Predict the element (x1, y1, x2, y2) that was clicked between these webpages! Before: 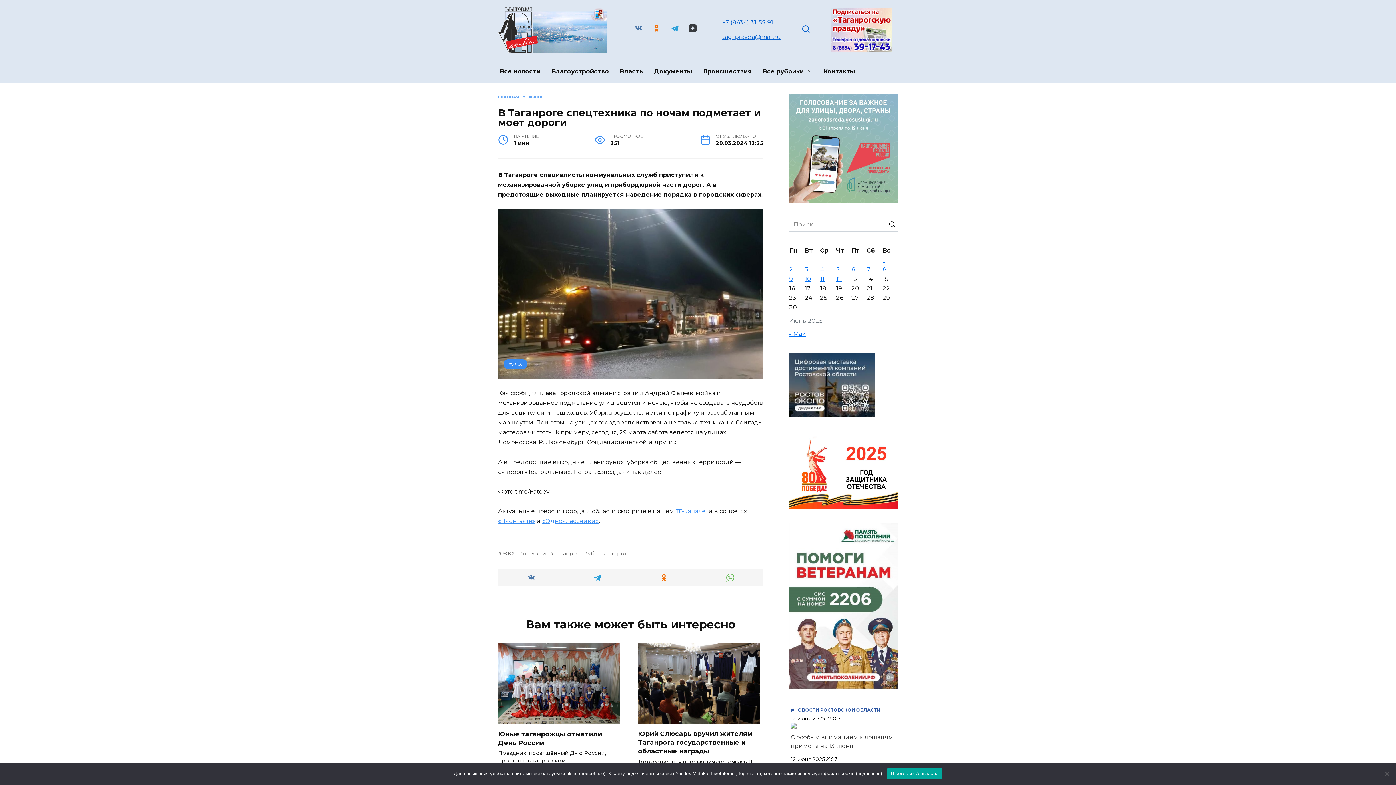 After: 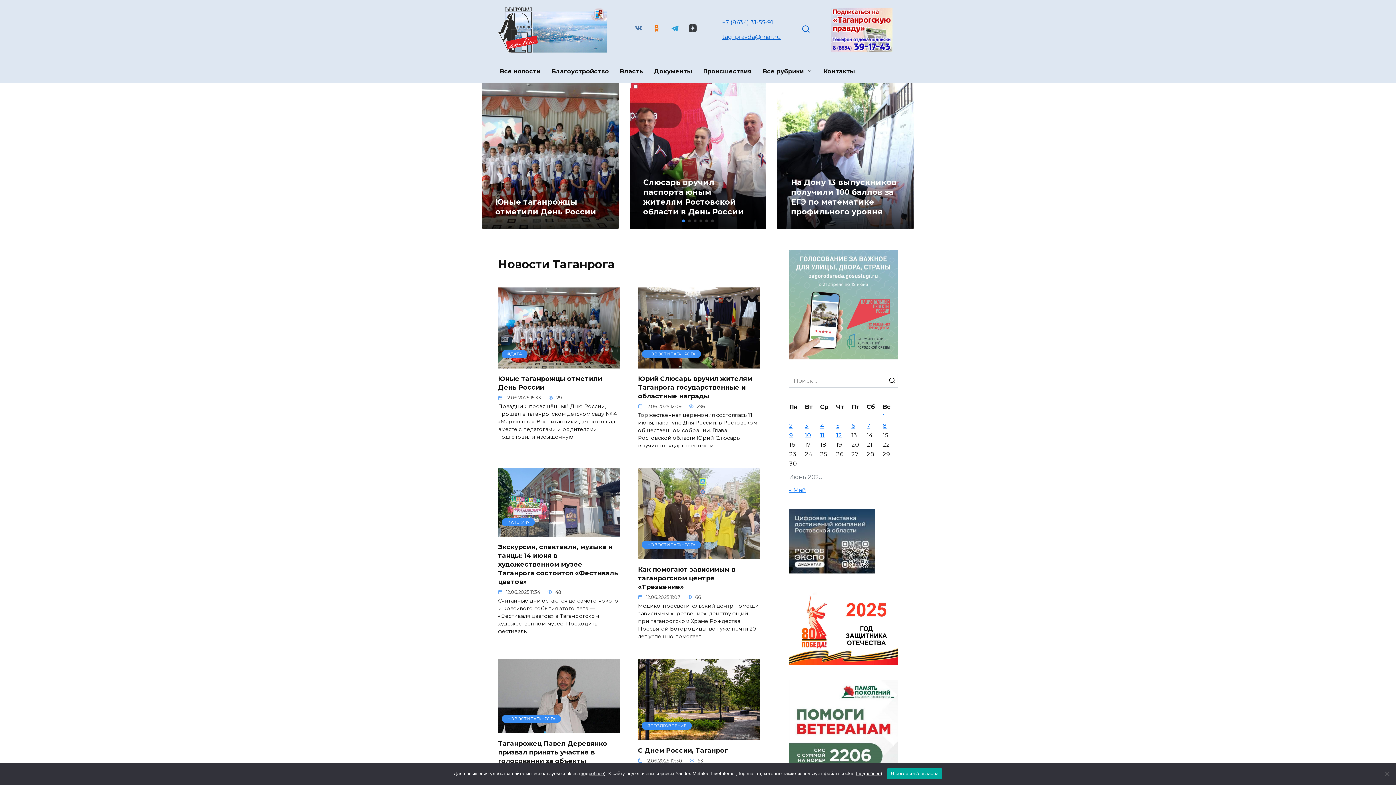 Action: label: ГЛАВНАЯ bbox: (498, 94, 519, 99)